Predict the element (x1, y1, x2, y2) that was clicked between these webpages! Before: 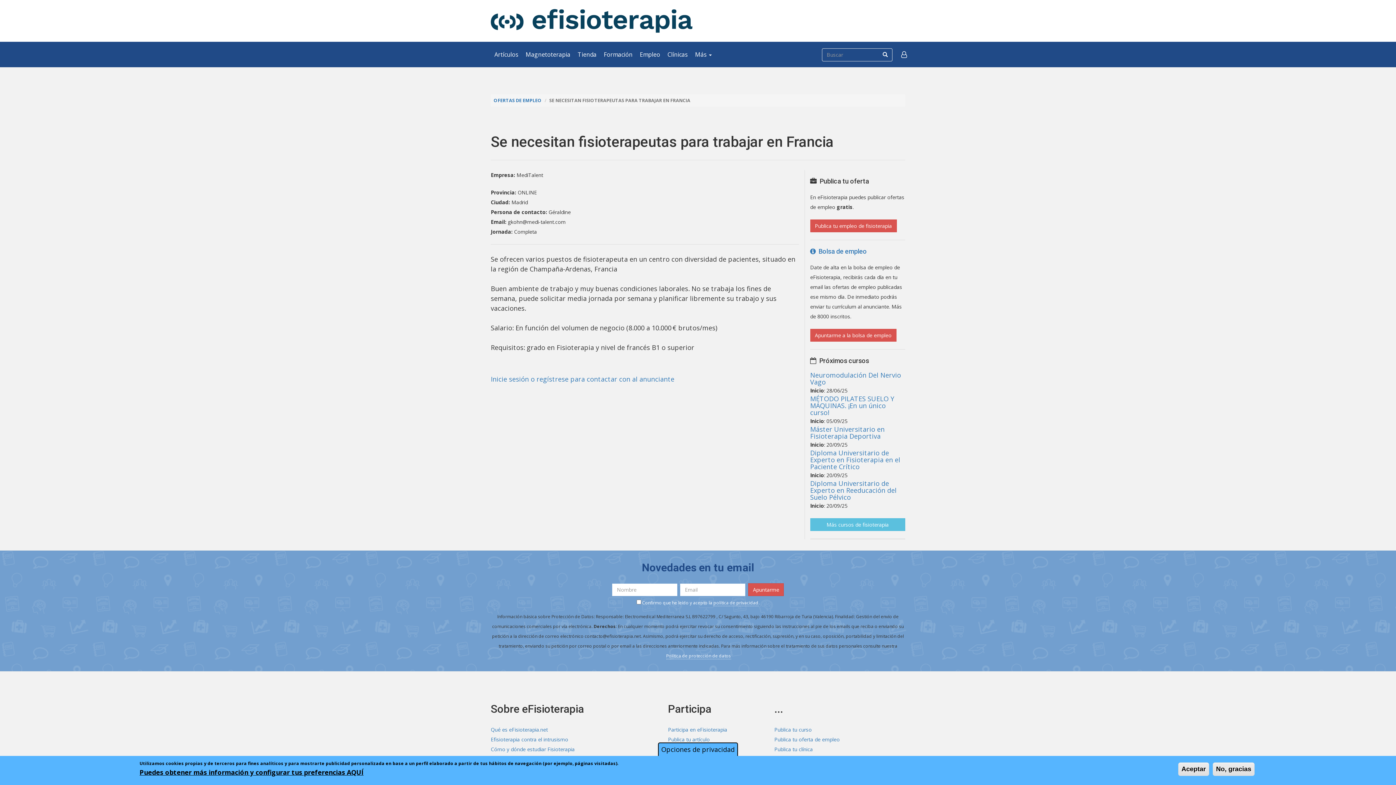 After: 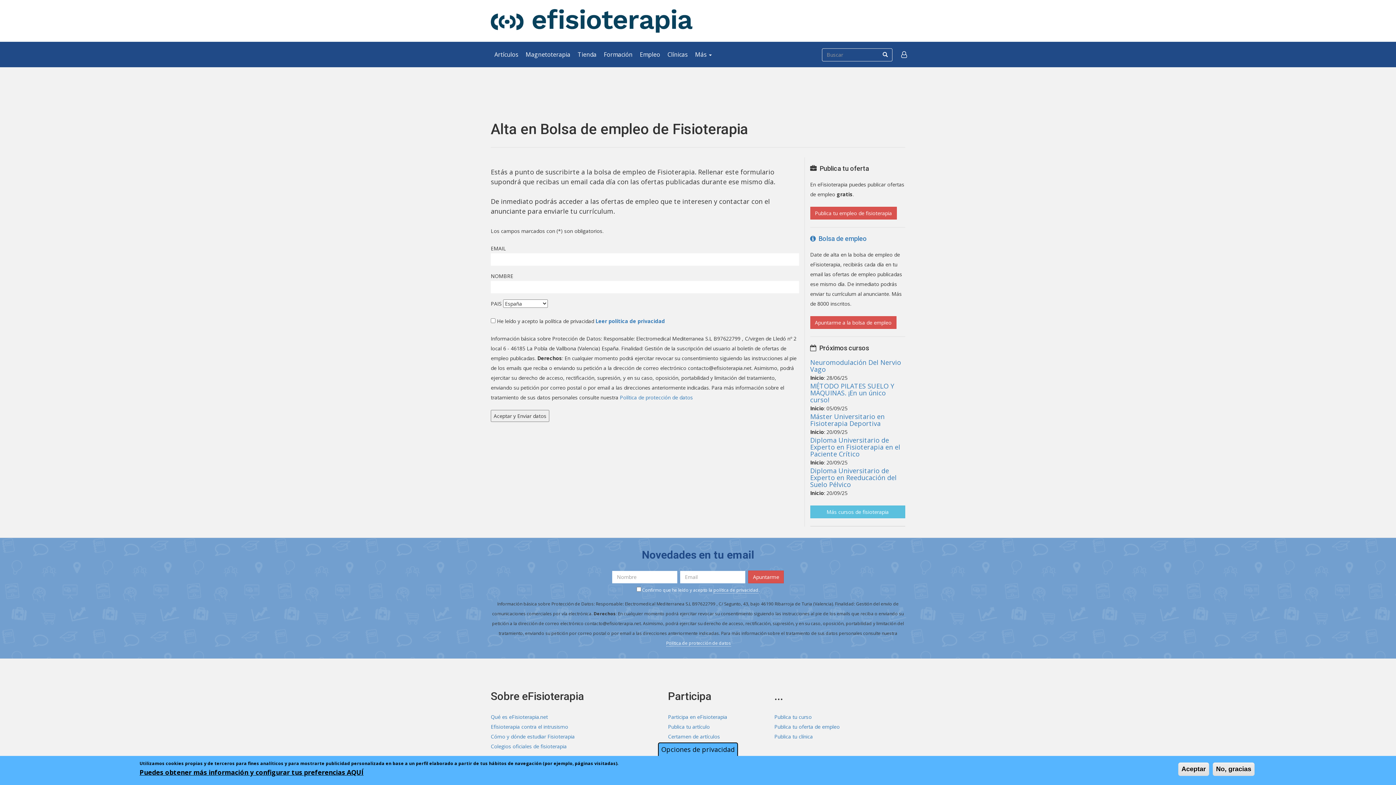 Action: label: Apuntarme a la bolsa de empleo bbox: (810, 329, 896, 341)